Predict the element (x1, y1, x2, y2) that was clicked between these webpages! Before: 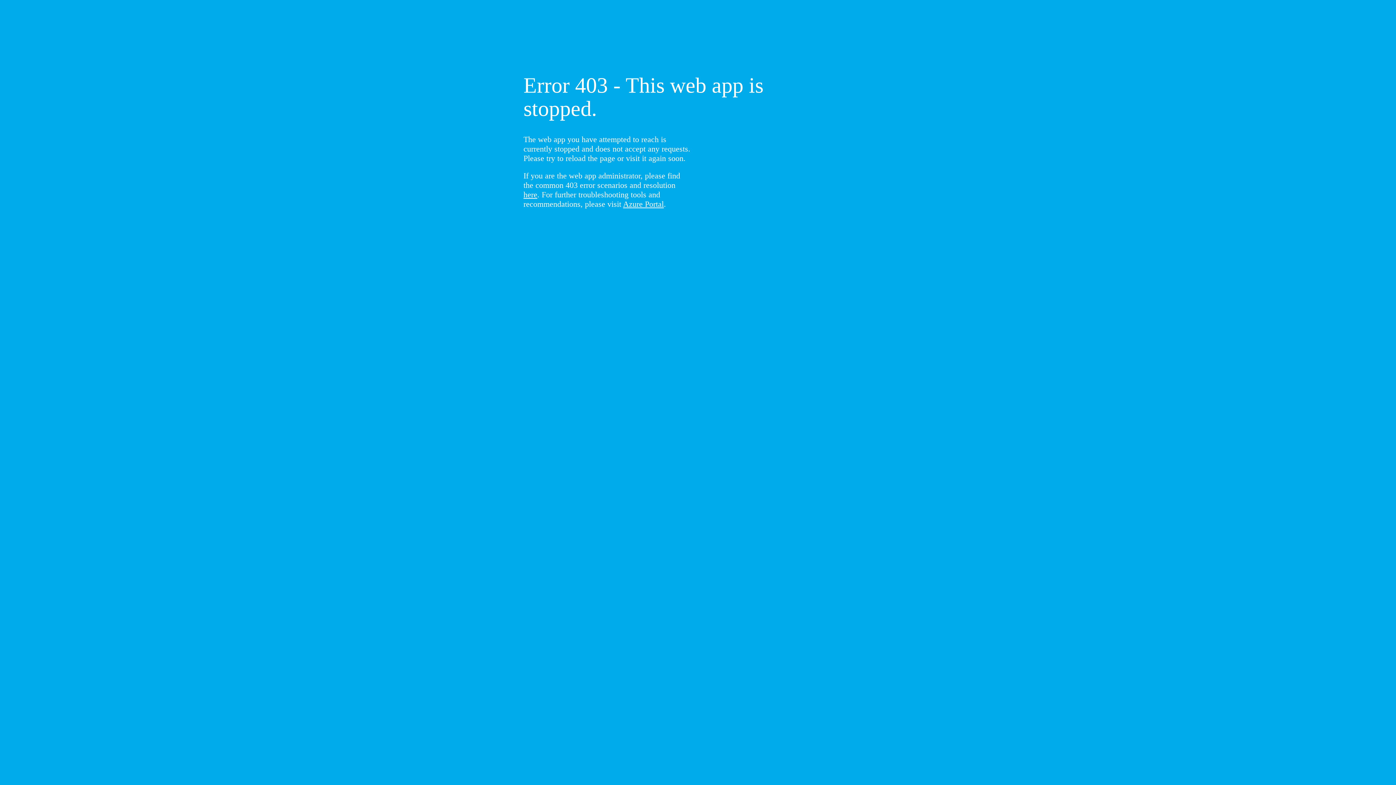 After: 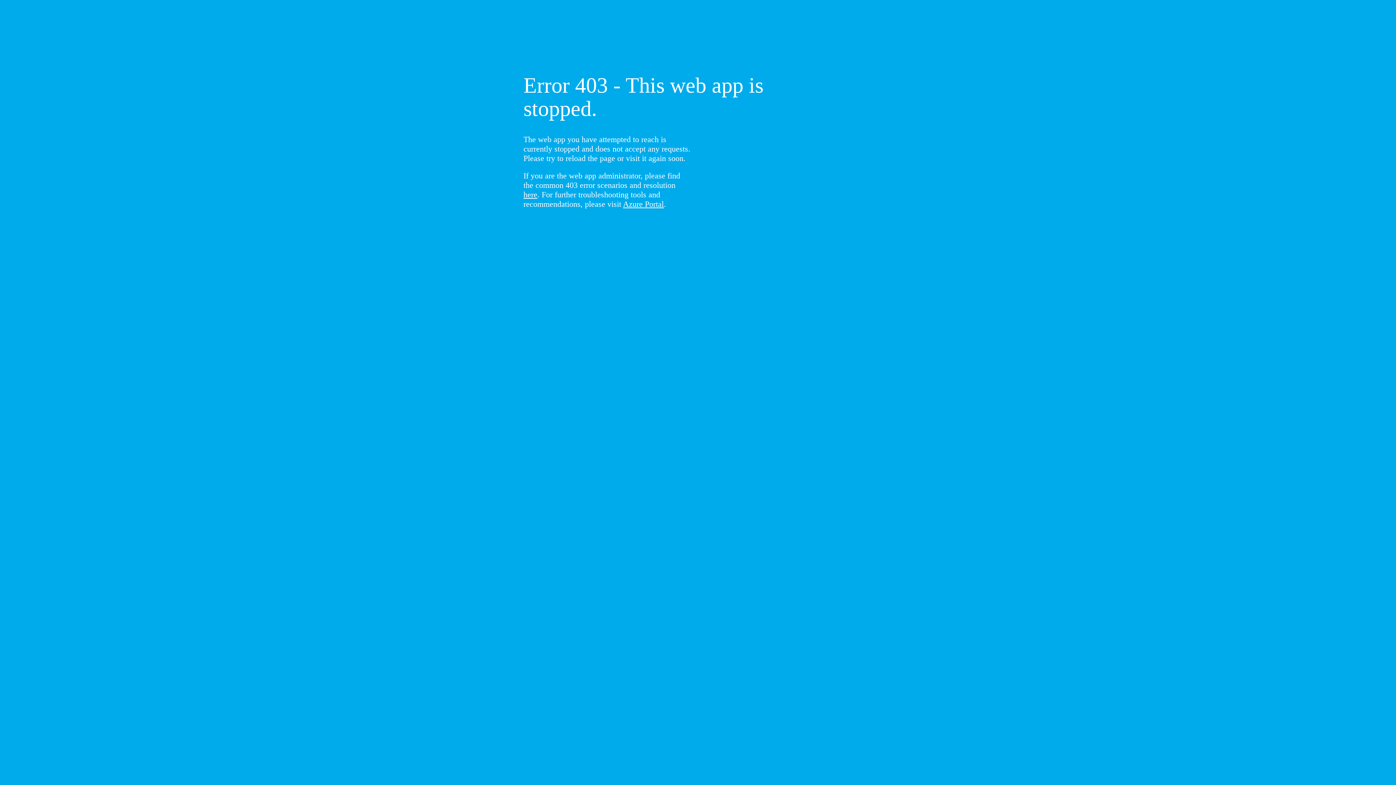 Action: bbox: (523, 190, 537, 199) label: here